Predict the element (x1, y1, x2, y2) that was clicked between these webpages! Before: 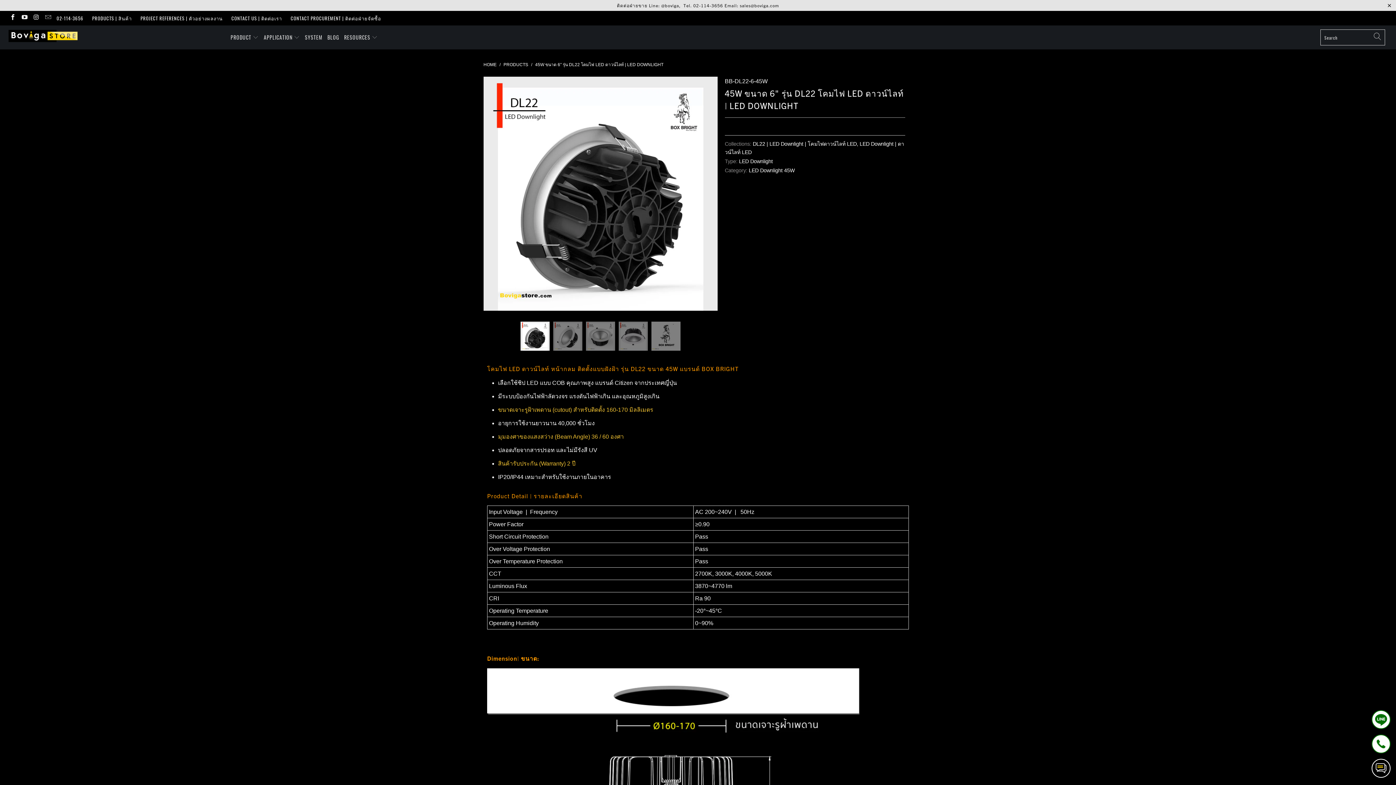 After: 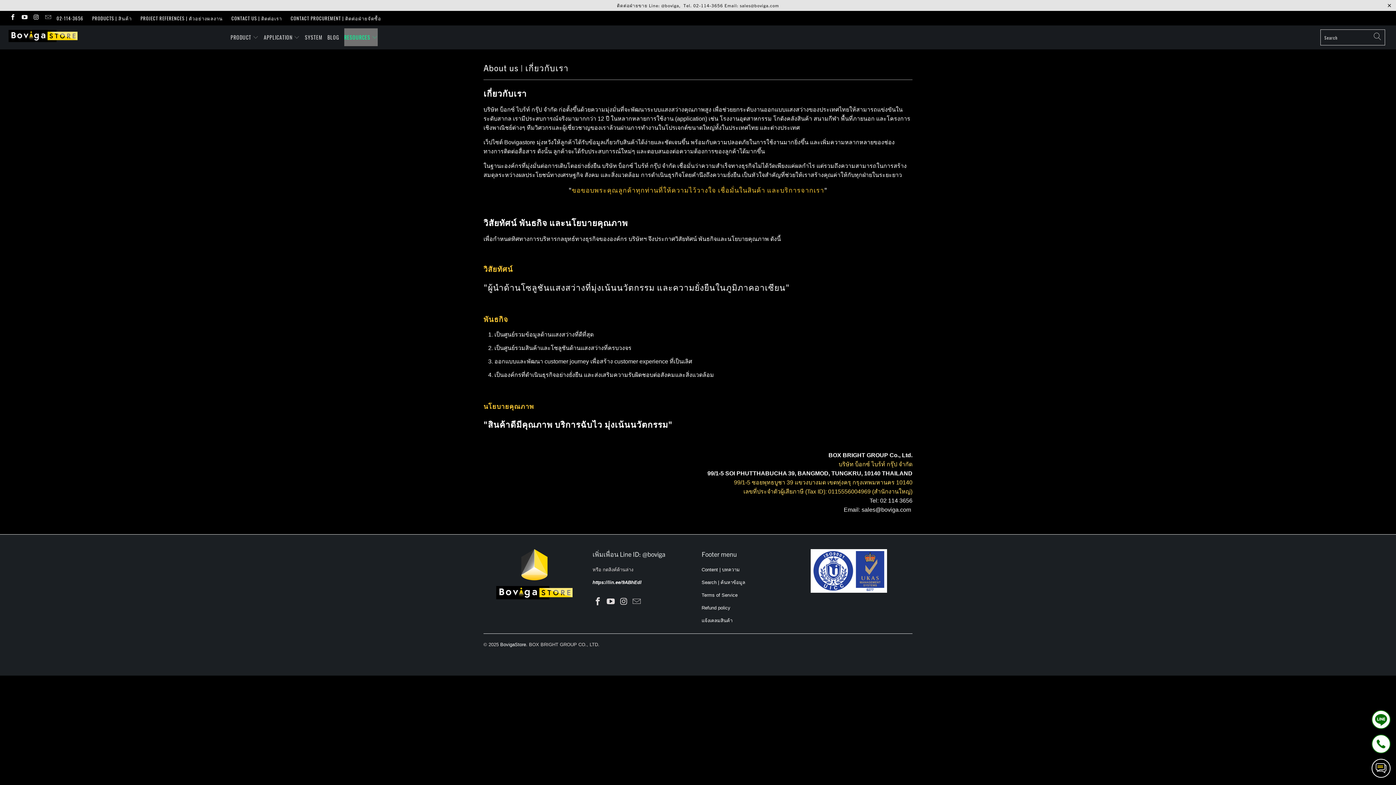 Action: label: RESOURCES  bbox: (344, 28, 377, 46)